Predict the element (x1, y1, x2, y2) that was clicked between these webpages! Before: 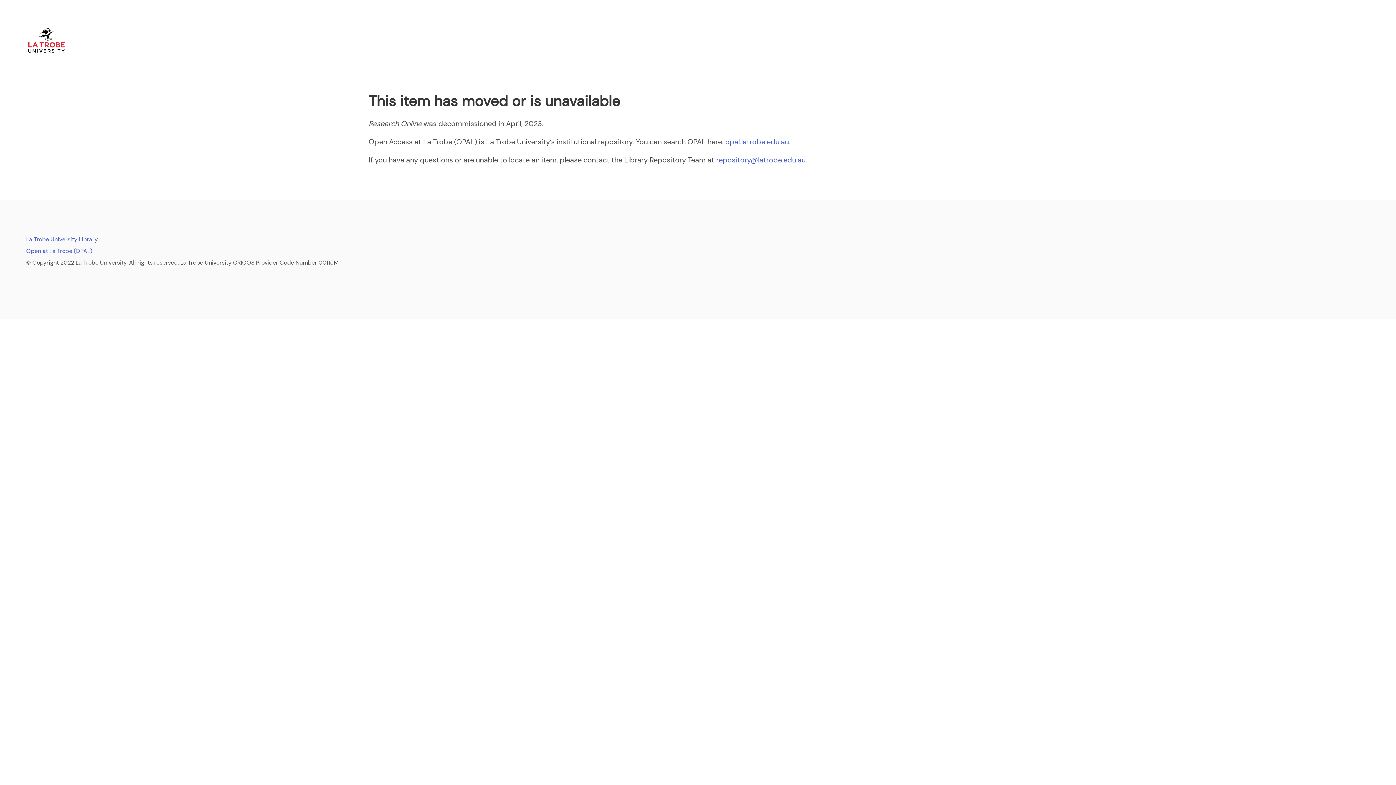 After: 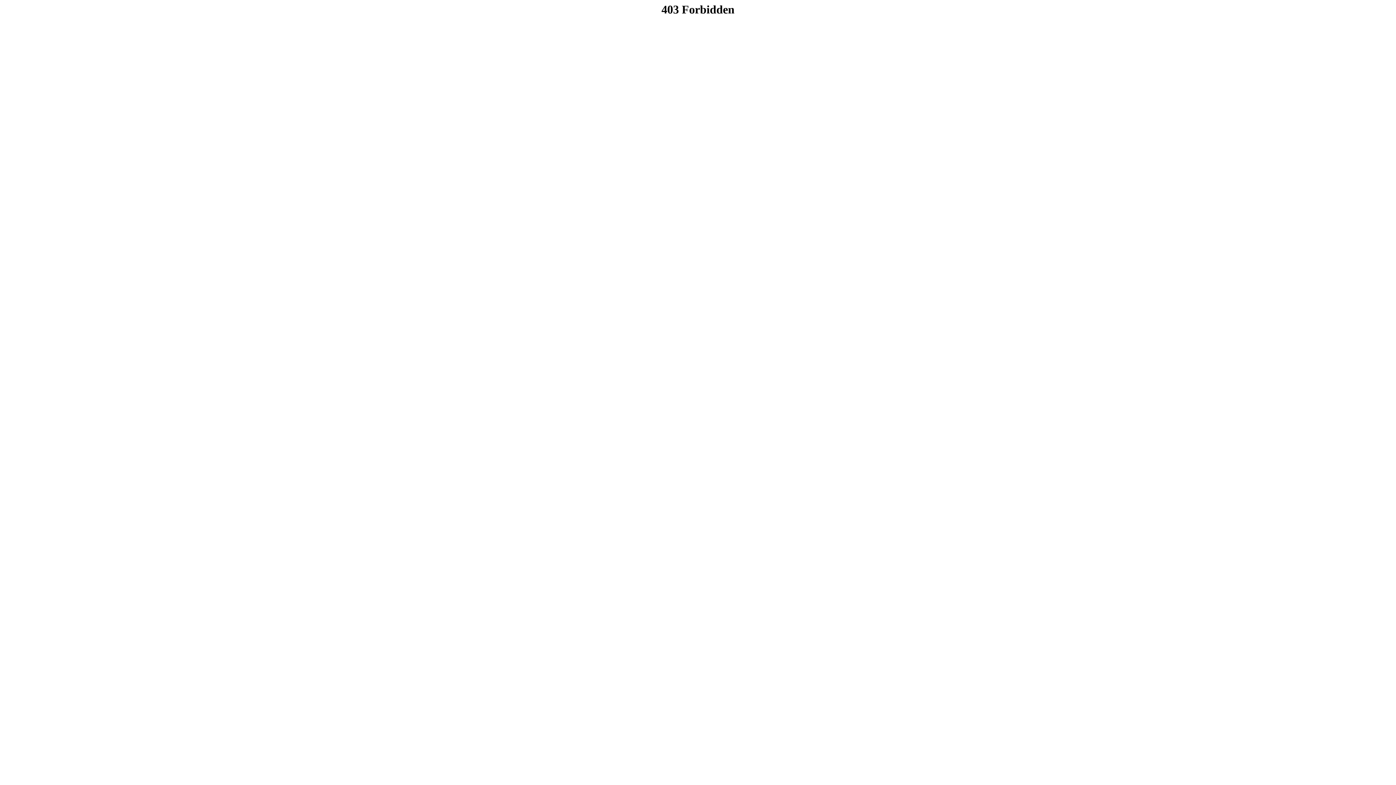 Action: label: Open at La Trobe (OPAL) bbox: (26, 247, 92, 254)